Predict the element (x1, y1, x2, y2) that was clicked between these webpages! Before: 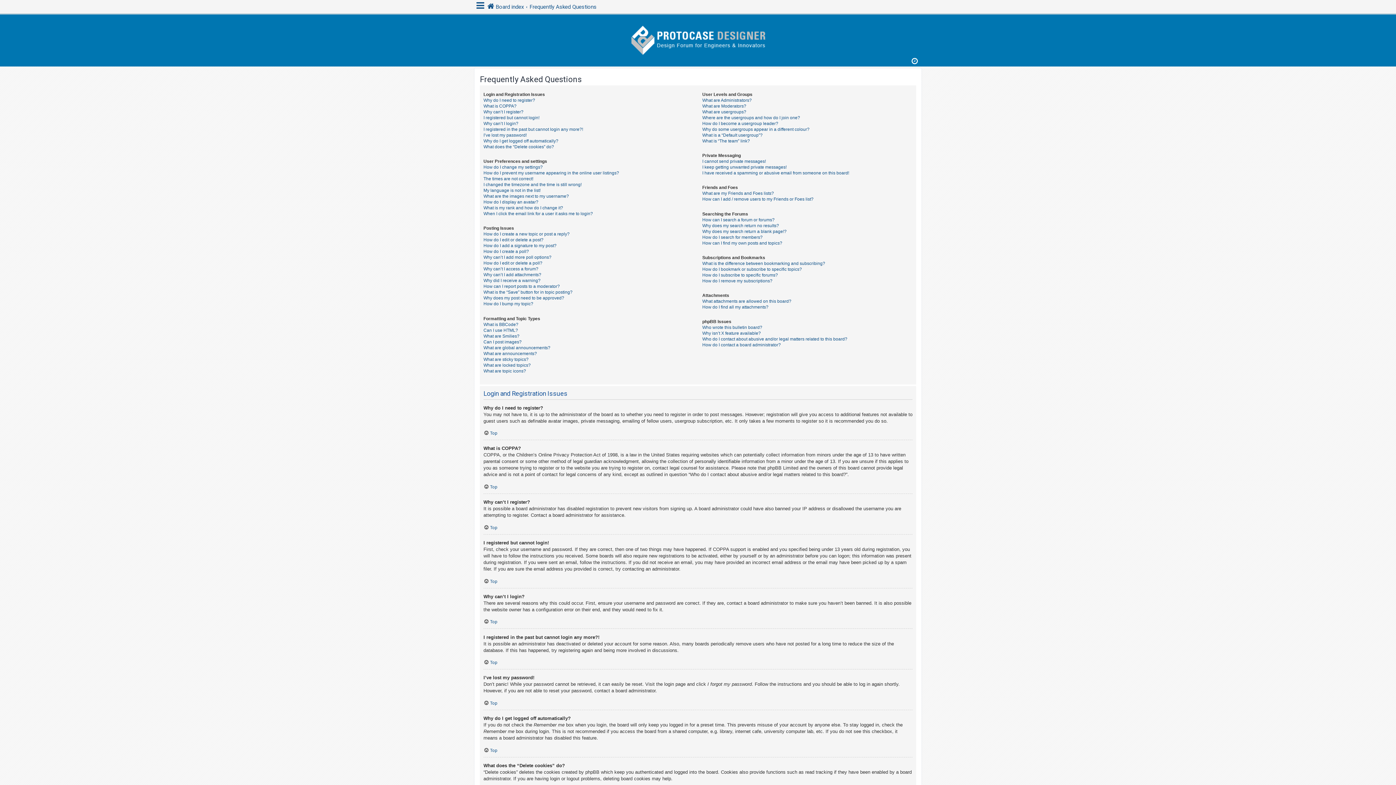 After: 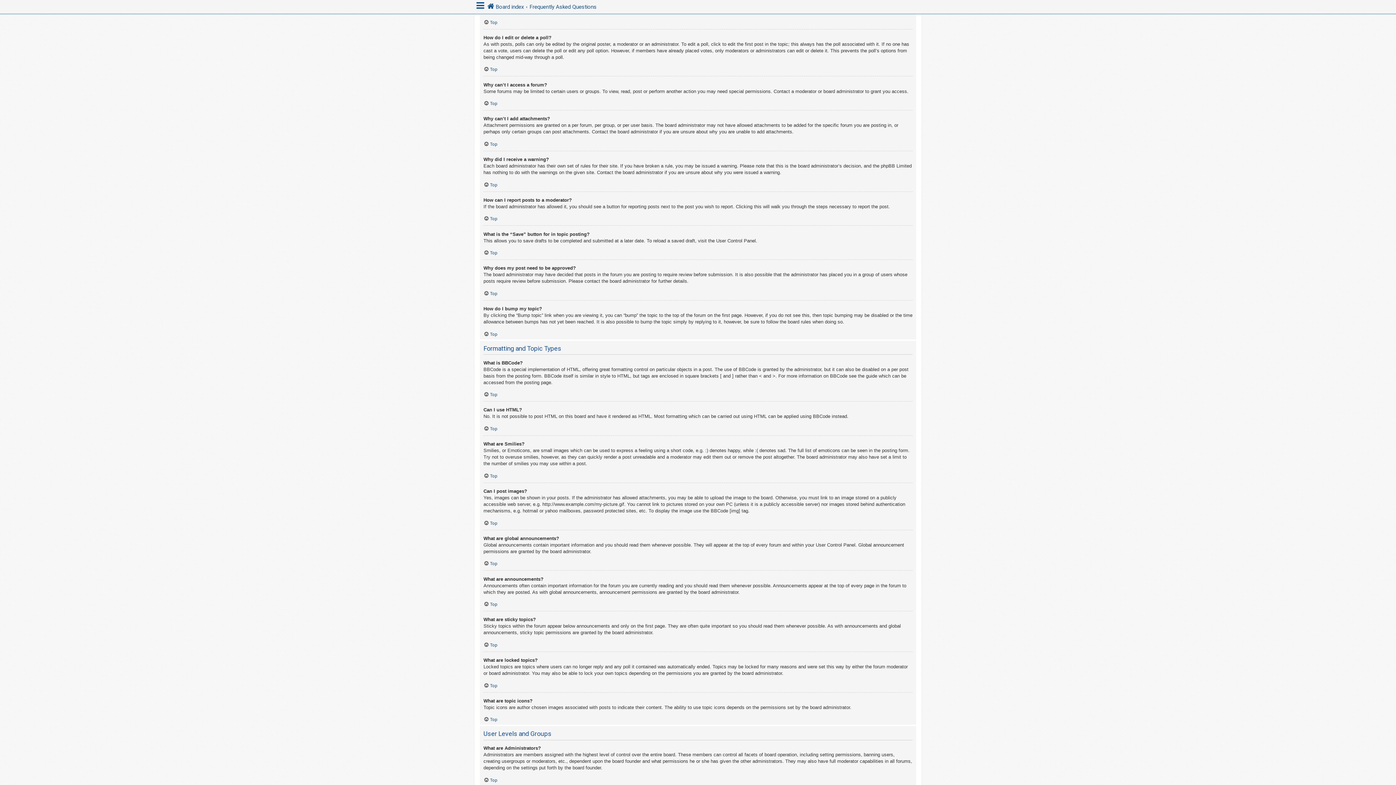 Action: bbox: (483, 254, 551, 260) label: Why can’t I add more poll options?